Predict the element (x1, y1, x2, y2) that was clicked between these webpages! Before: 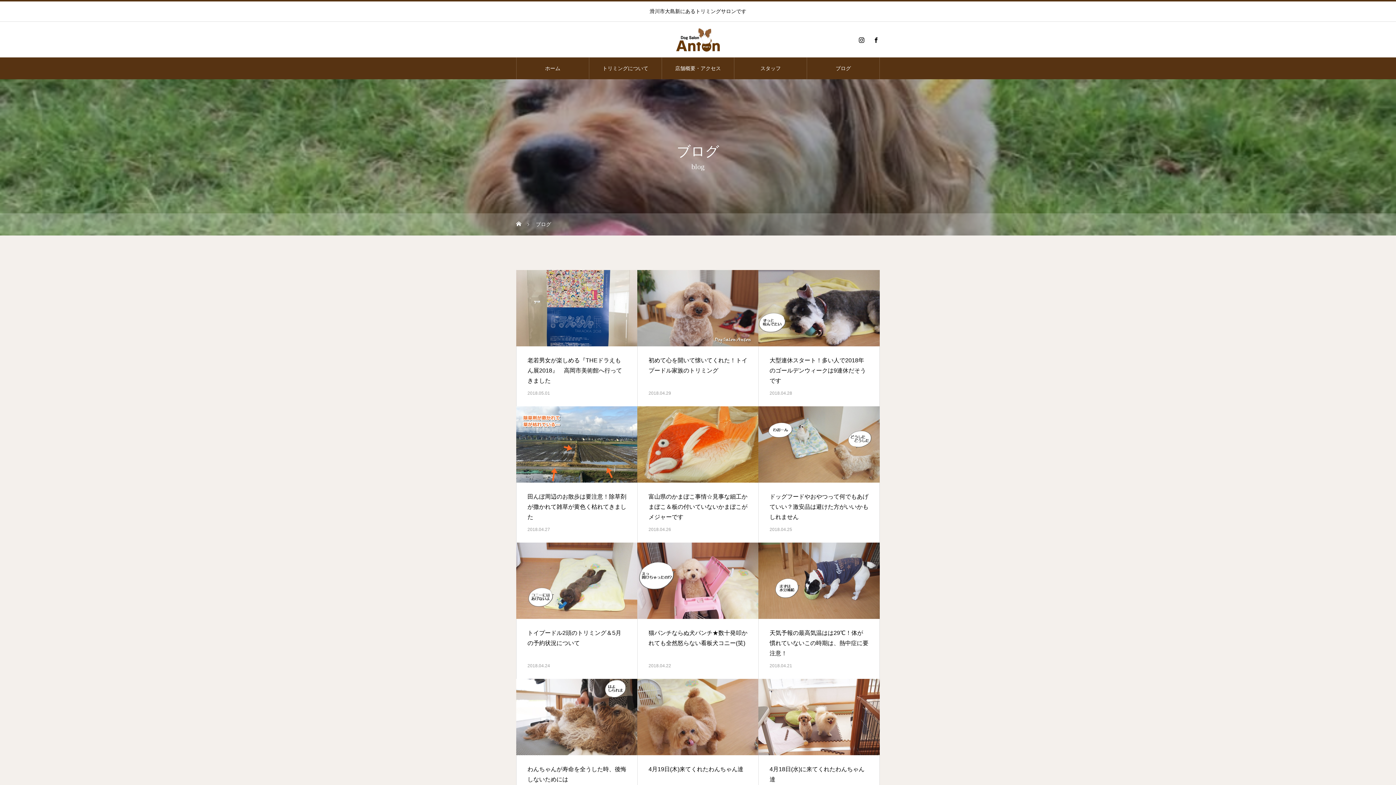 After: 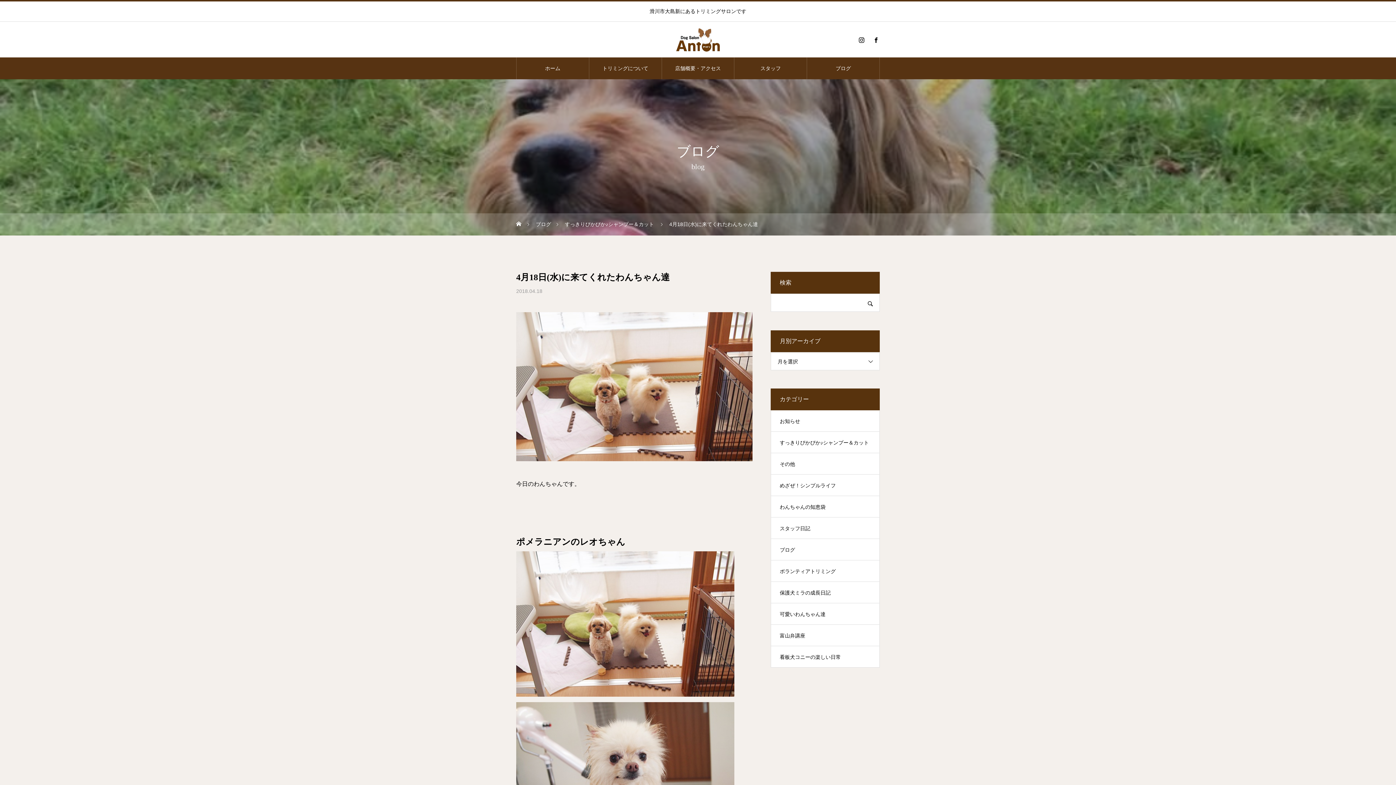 Action: bbox: (758, 679, 879, 755)